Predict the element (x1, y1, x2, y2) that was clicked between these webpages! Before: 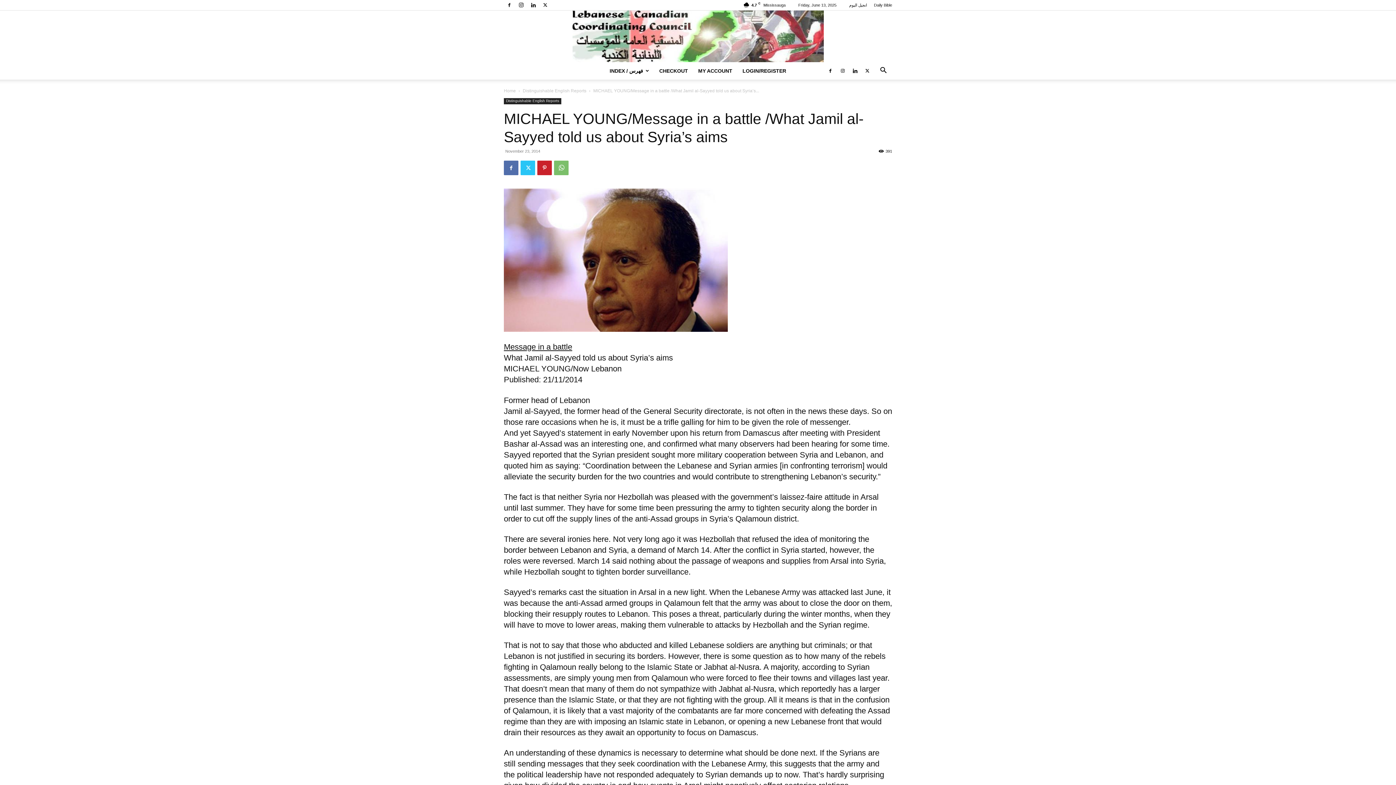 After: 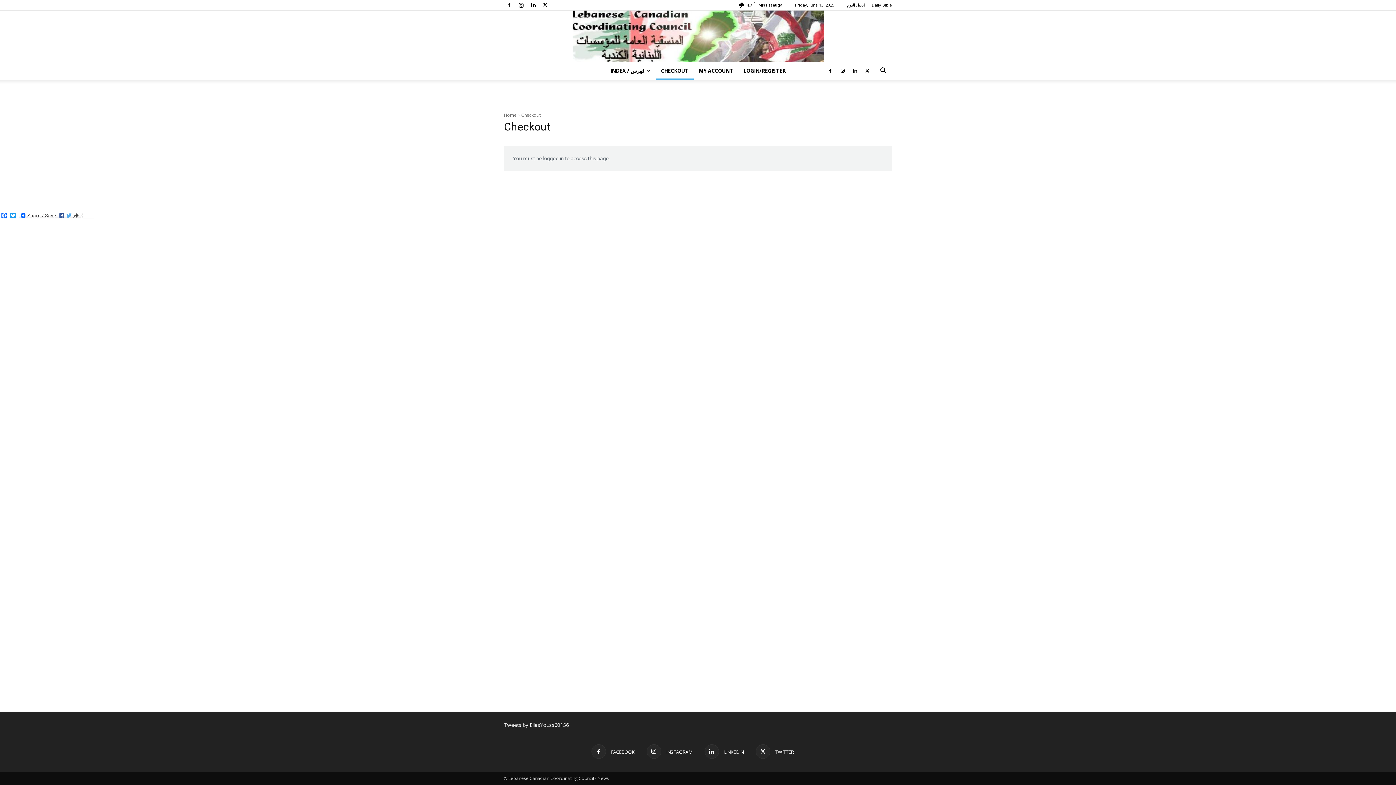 Action: bbox: (654, 62, 693, 79) label: CHECKOUT